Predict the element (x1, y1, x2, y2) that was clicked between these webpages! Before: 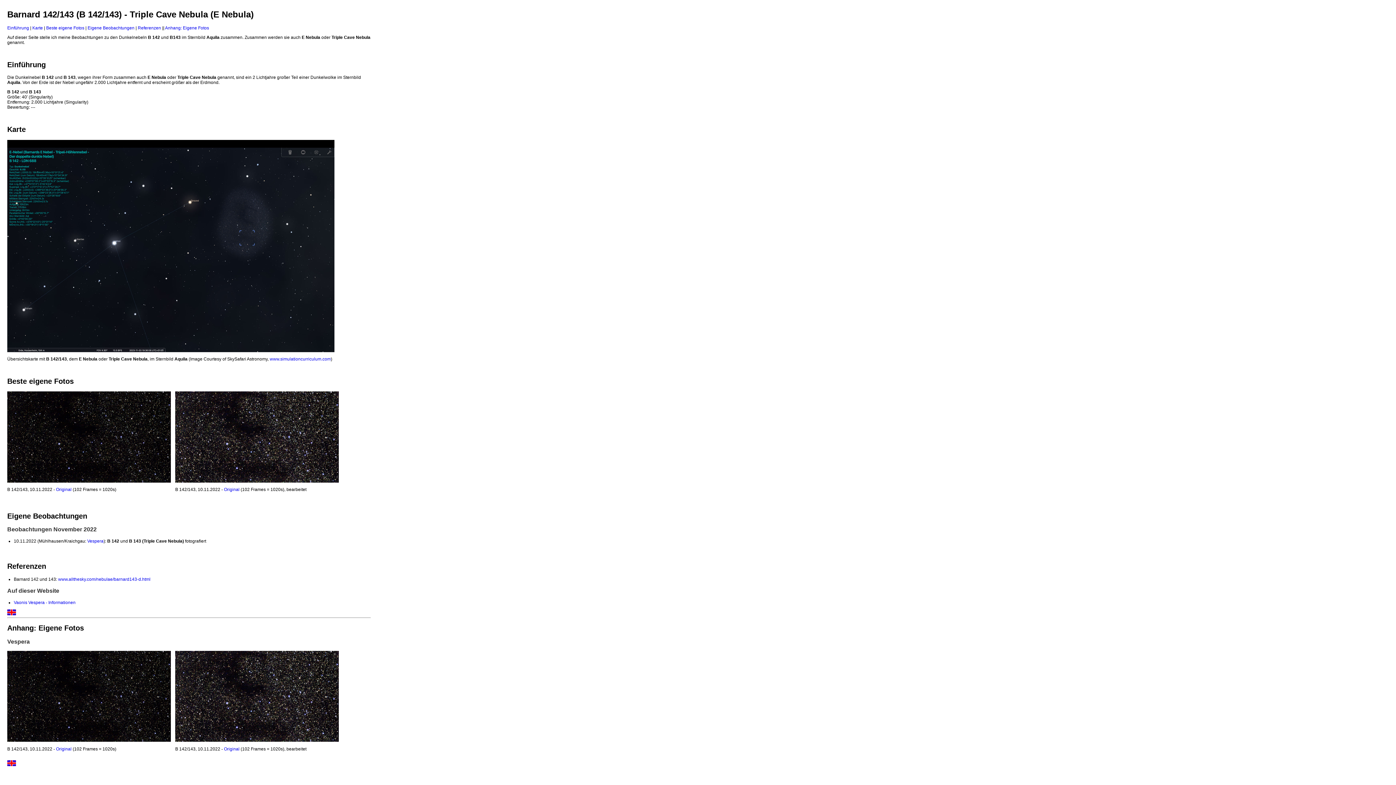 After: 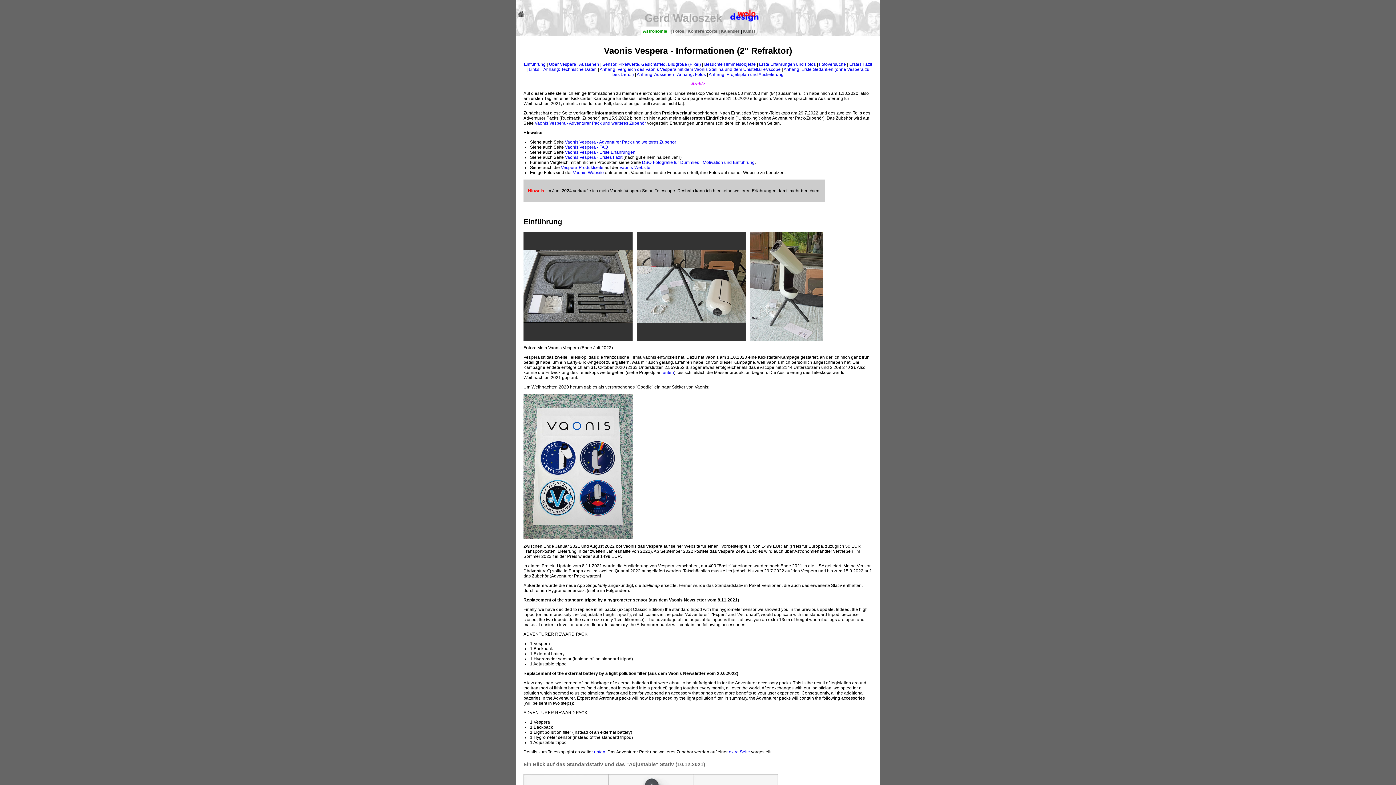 Action: bbox: (87, 539, 103, 544) label: Vespera